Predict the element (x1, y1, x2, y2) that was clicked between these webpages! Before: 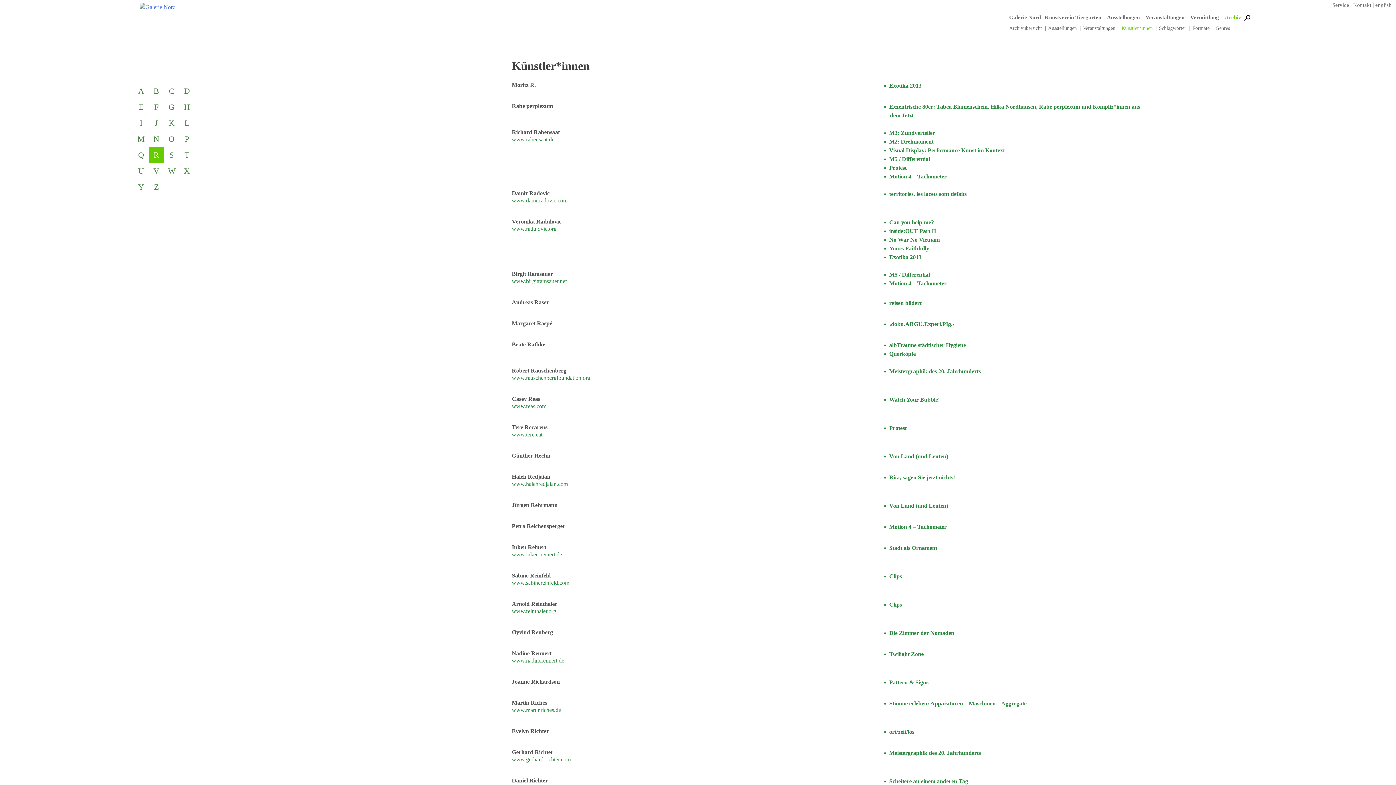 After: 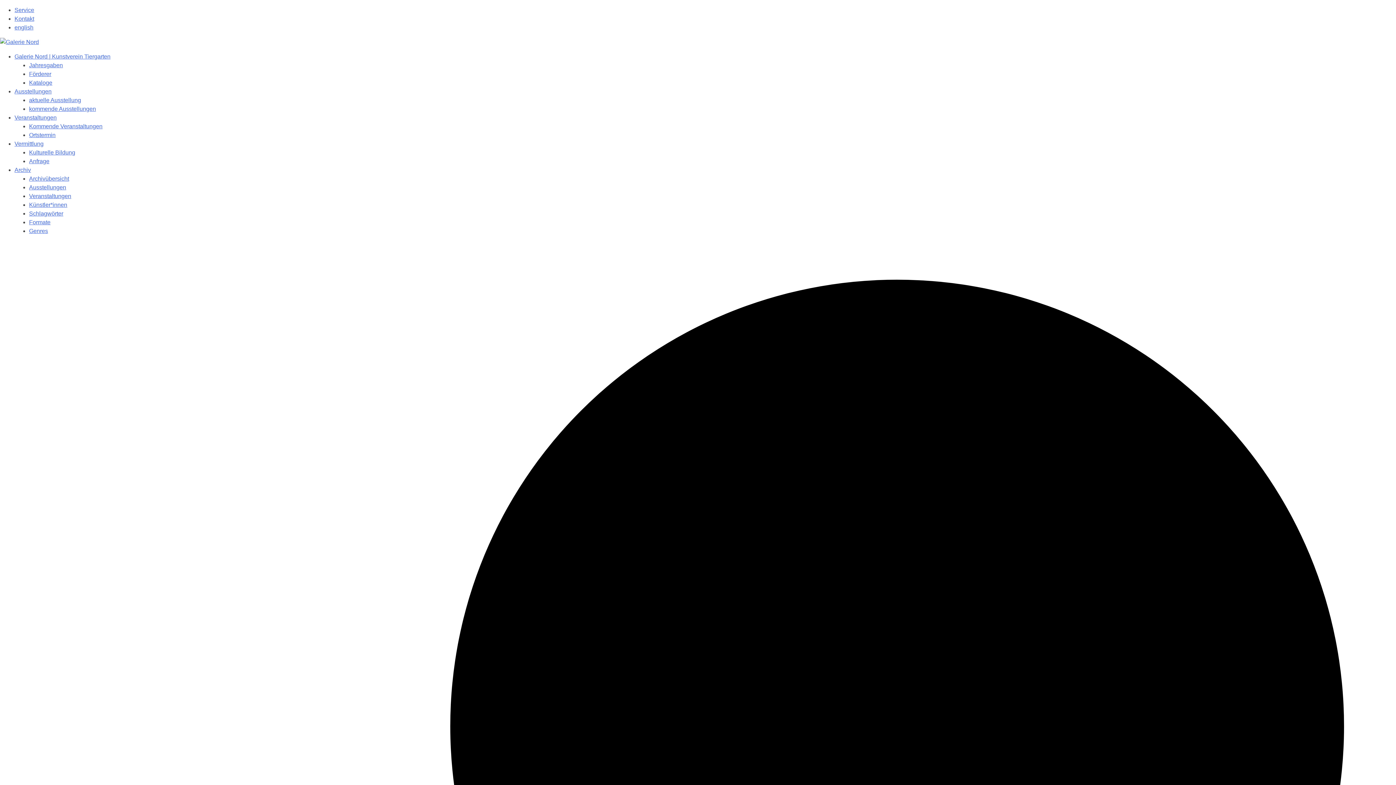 Action: label: B bbox: (149, 83, 163, 98)